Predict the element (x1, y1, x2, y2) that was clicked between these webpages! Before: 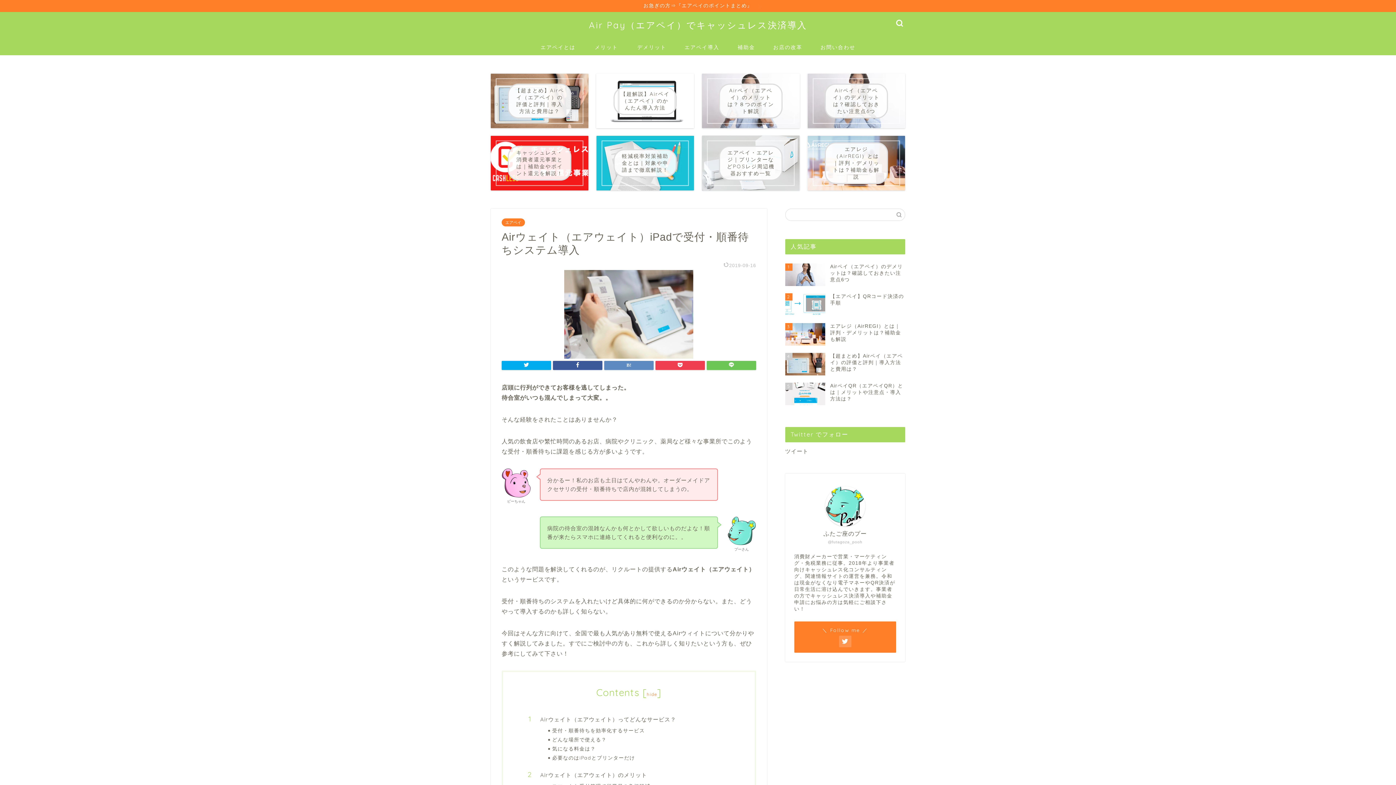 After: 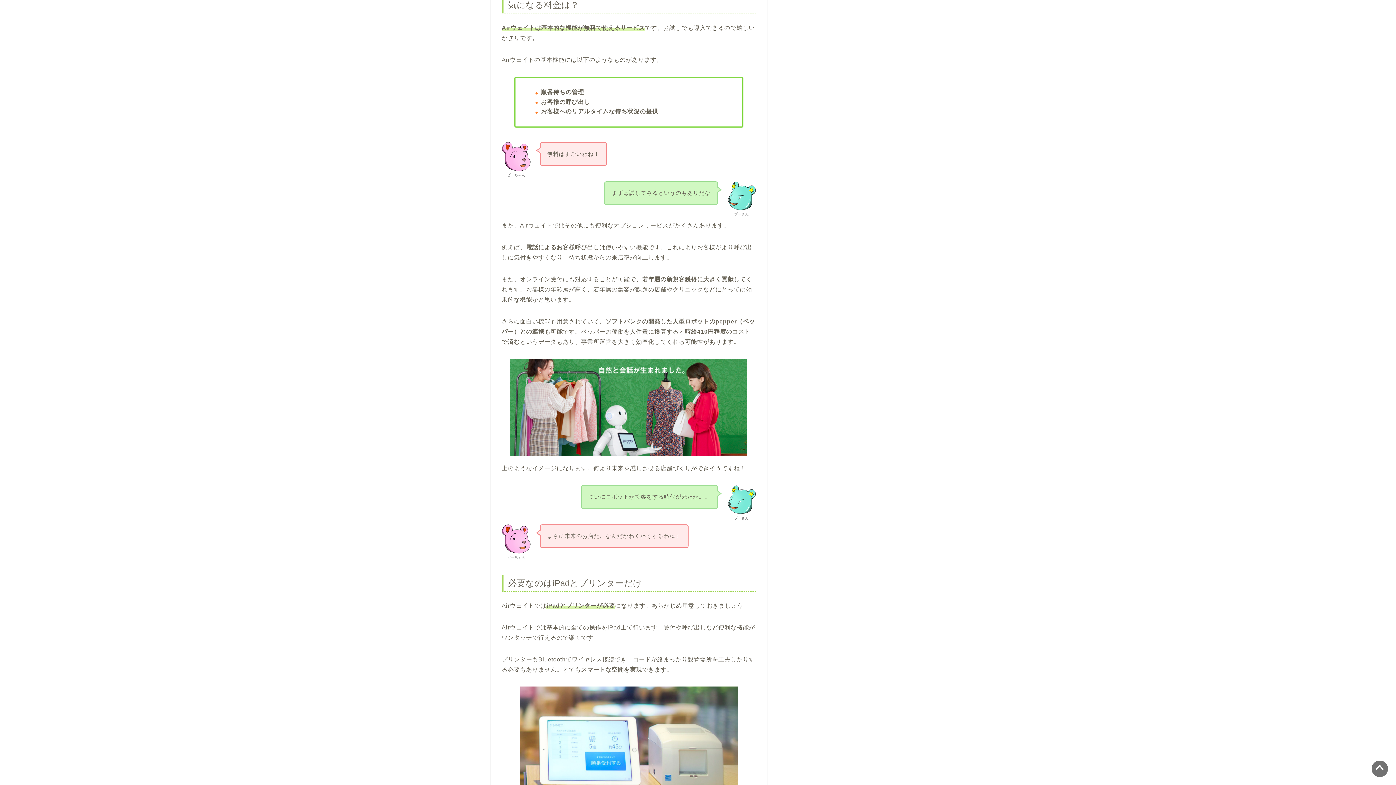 Action: bbox: (552, 745, 734, 752) label: 気になる料金は？